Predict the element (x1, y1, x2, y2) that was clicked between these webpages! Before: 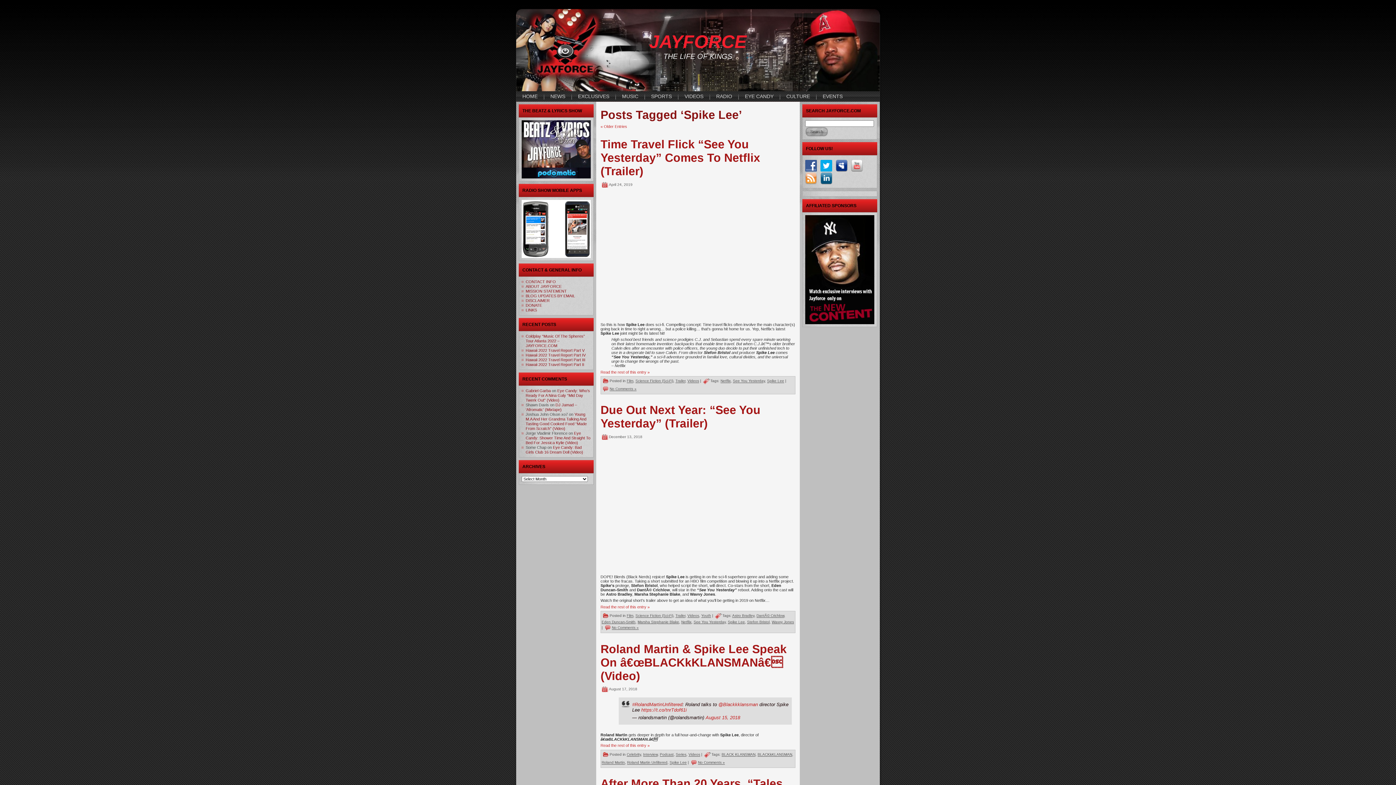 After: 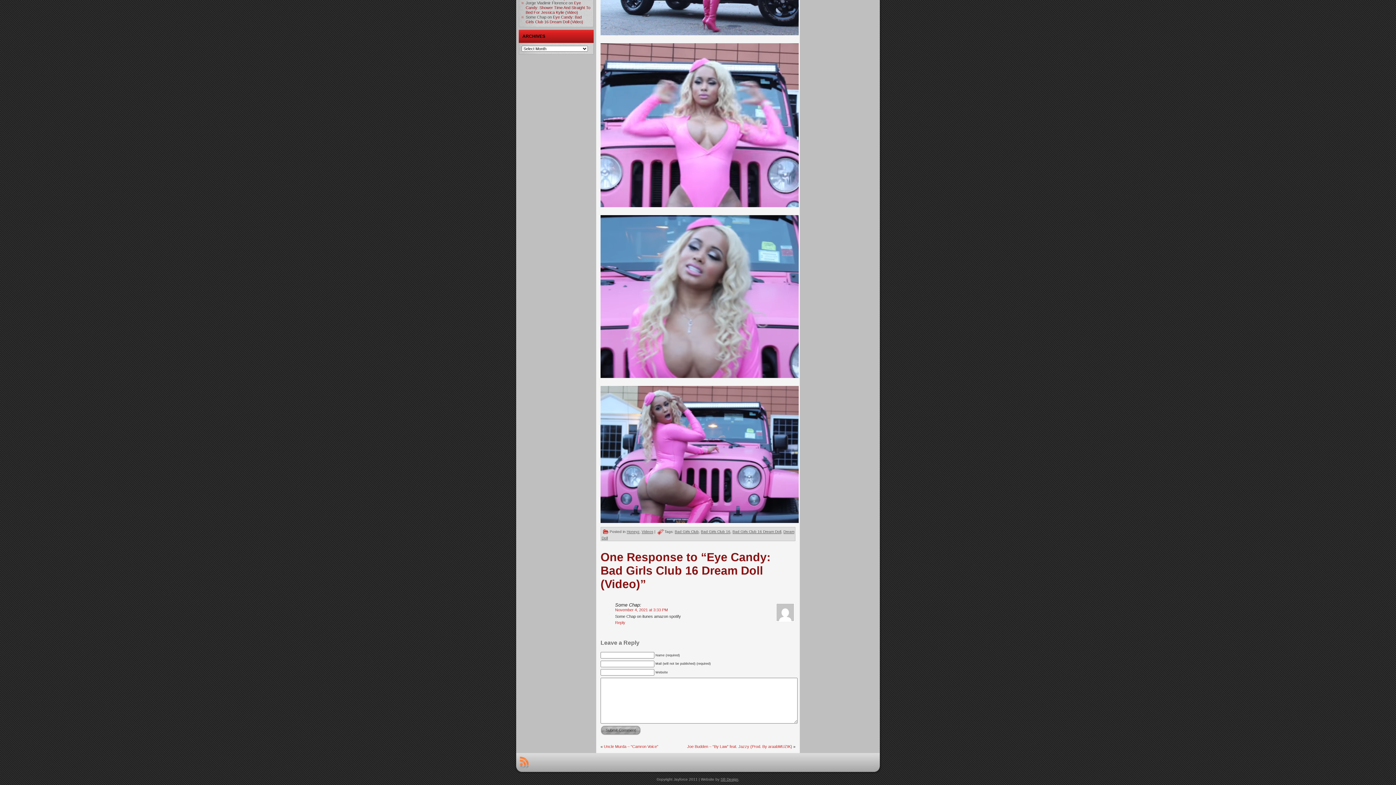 Action: label: Eye Candy: Bad Girls Club 16 Dream Doll (Video) bbox: (525, 445, 583, 454)